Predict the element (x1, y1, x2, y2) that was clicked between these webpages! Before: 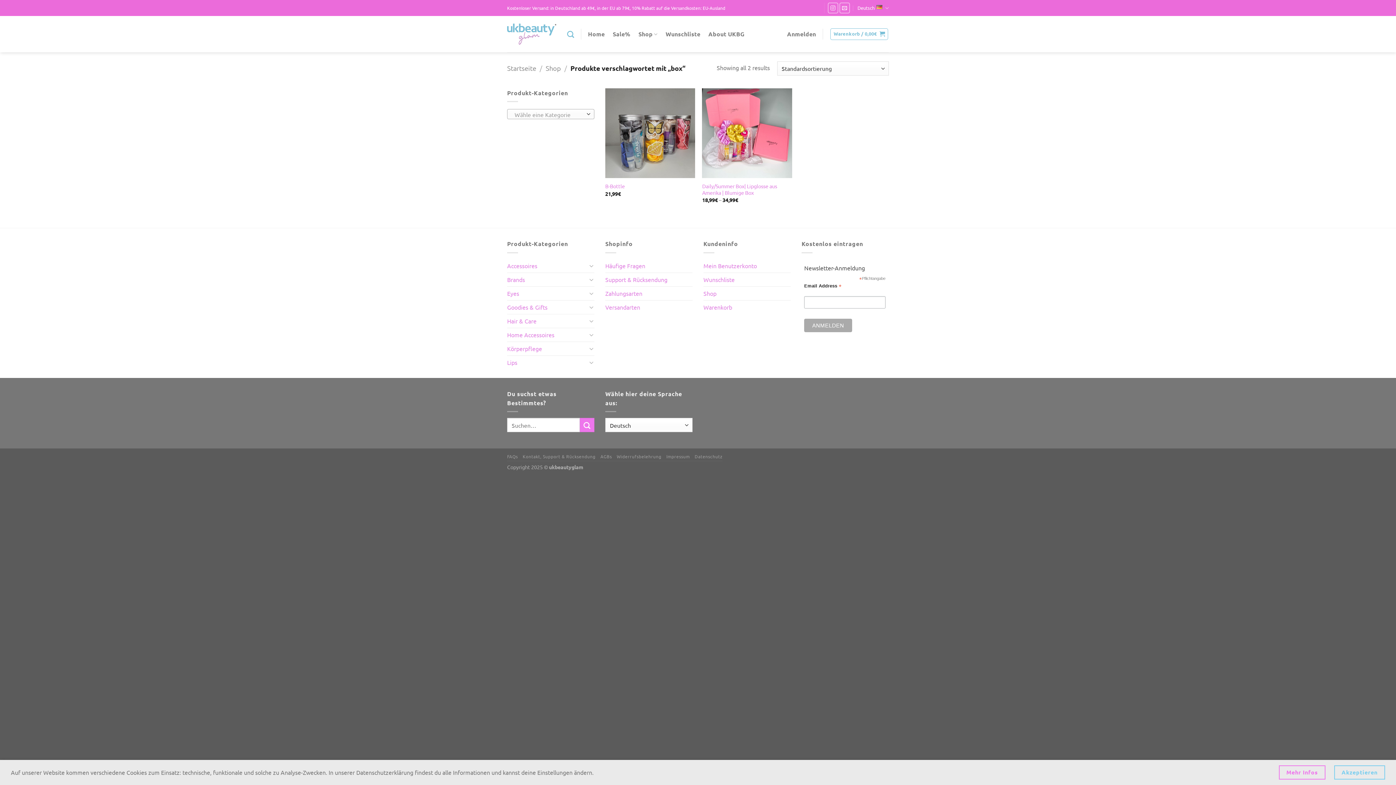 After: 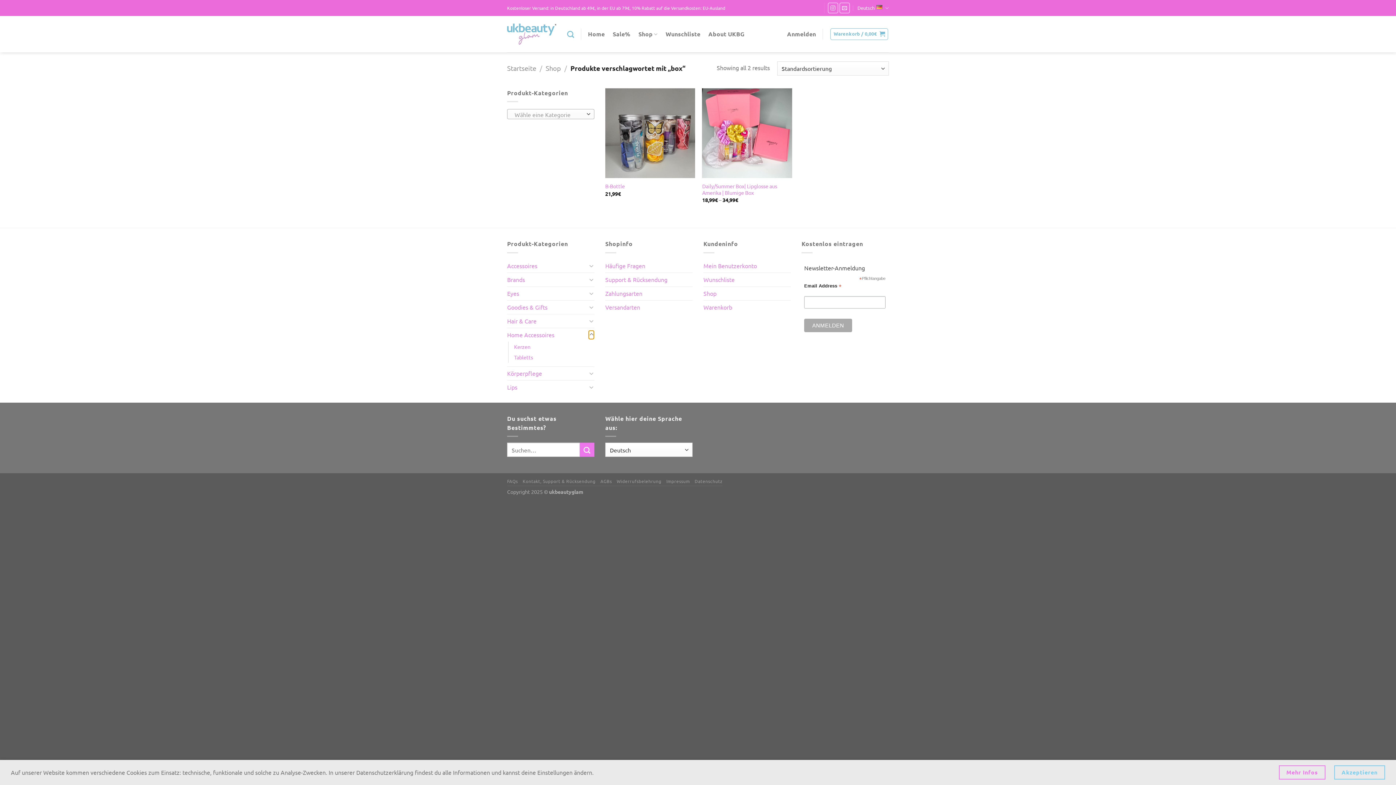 Action: bbox: (588, 330, 594, 339) label: Umschalten